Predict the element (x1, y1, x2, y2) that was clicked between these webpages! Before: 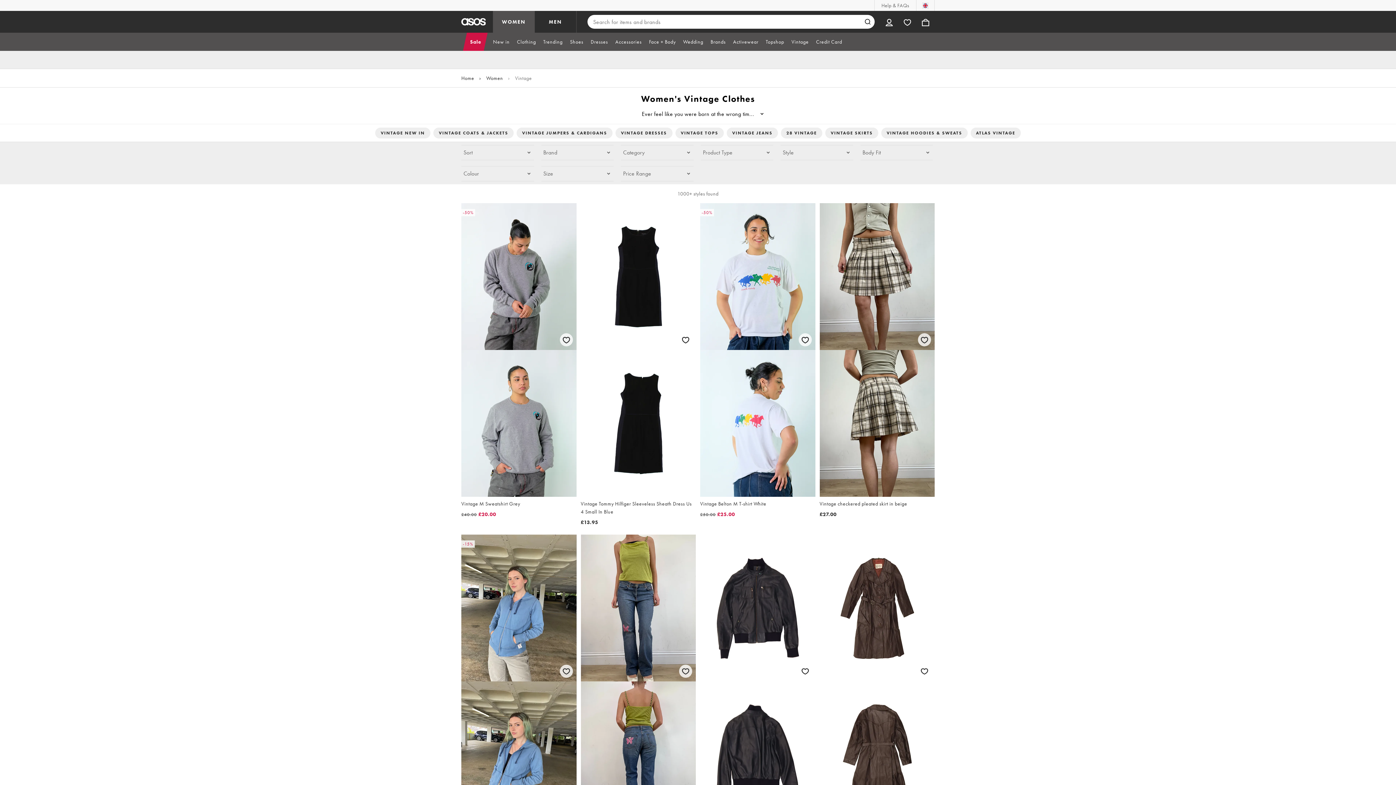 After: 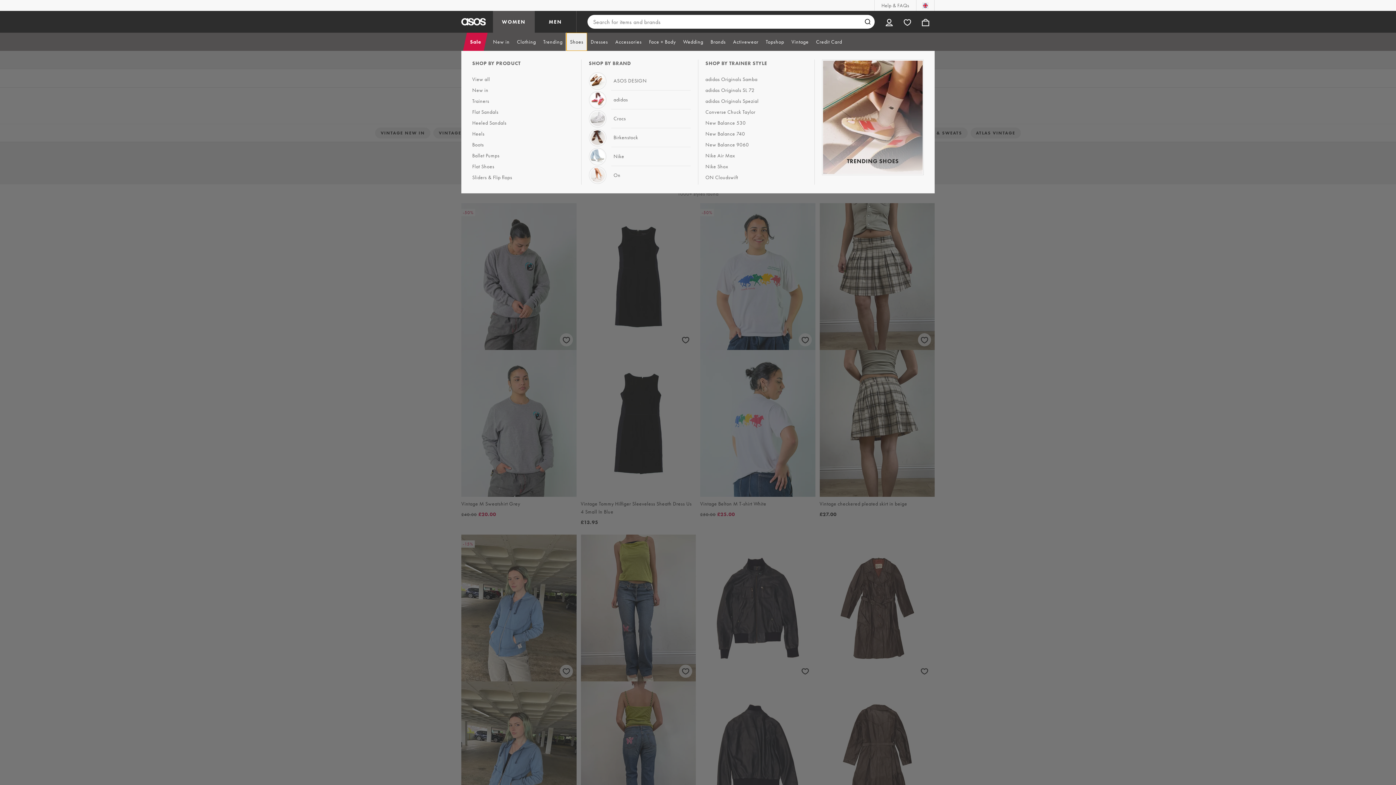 Action: bbox: (566, 32, 587, 50) label: Shoes